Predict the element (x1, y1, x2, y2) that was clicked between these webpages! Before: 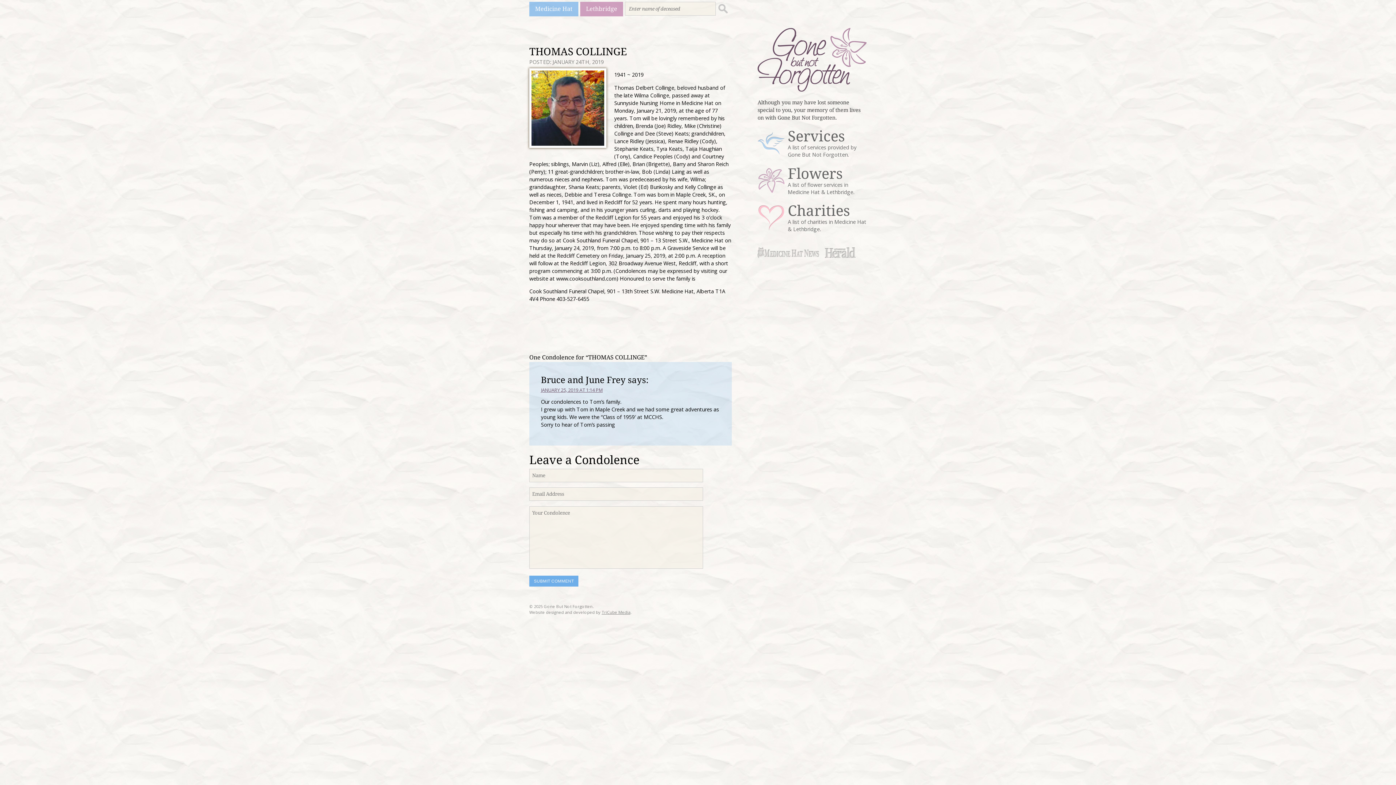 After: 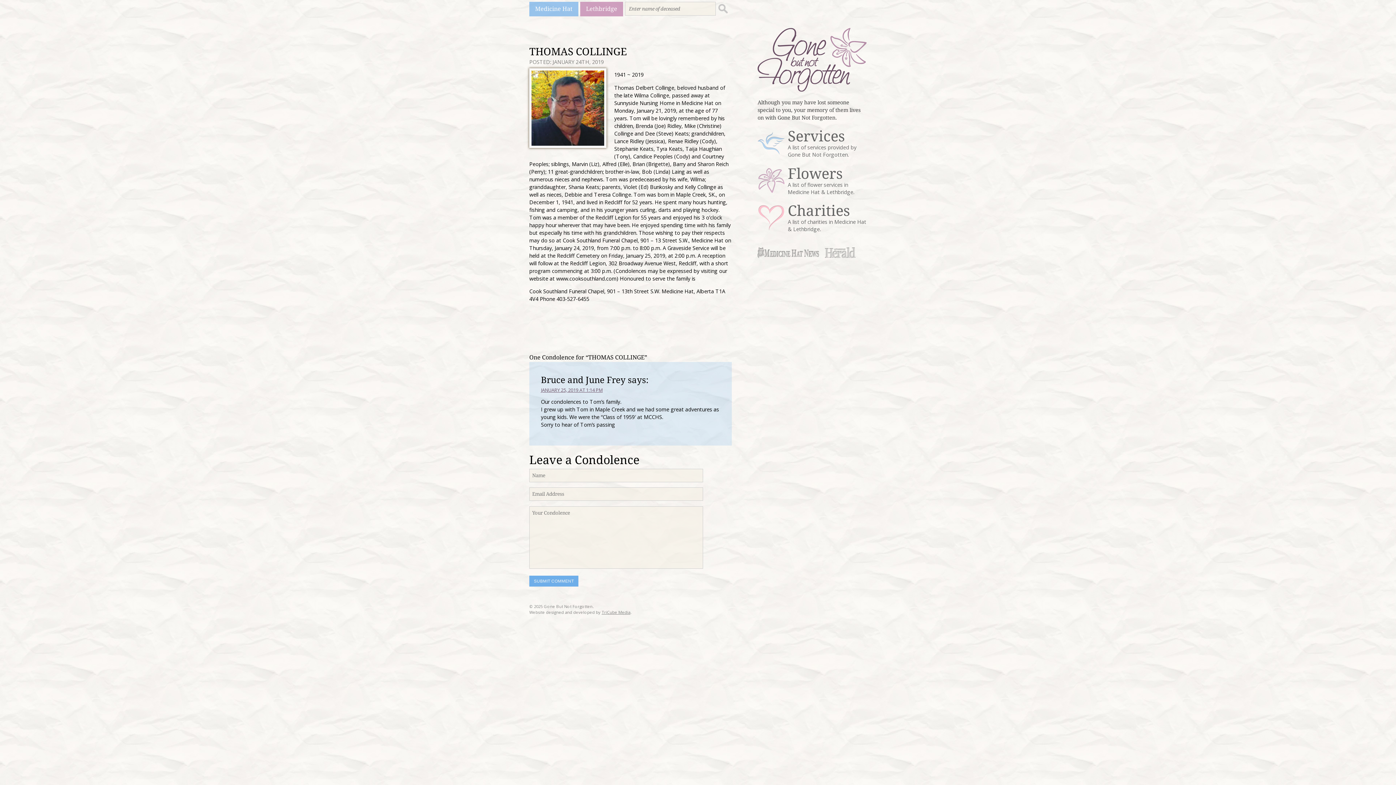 Action: bbox: (757, 247, 819, 260)